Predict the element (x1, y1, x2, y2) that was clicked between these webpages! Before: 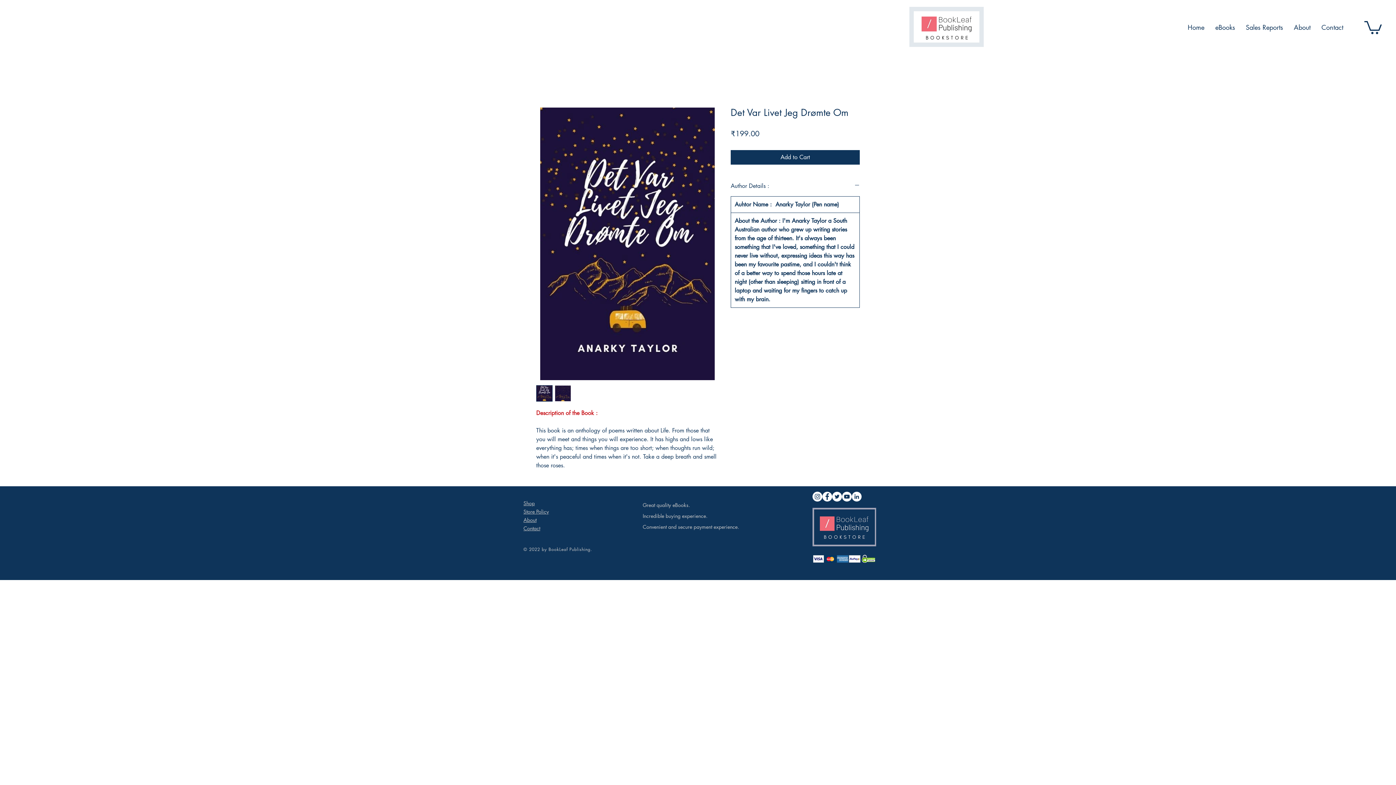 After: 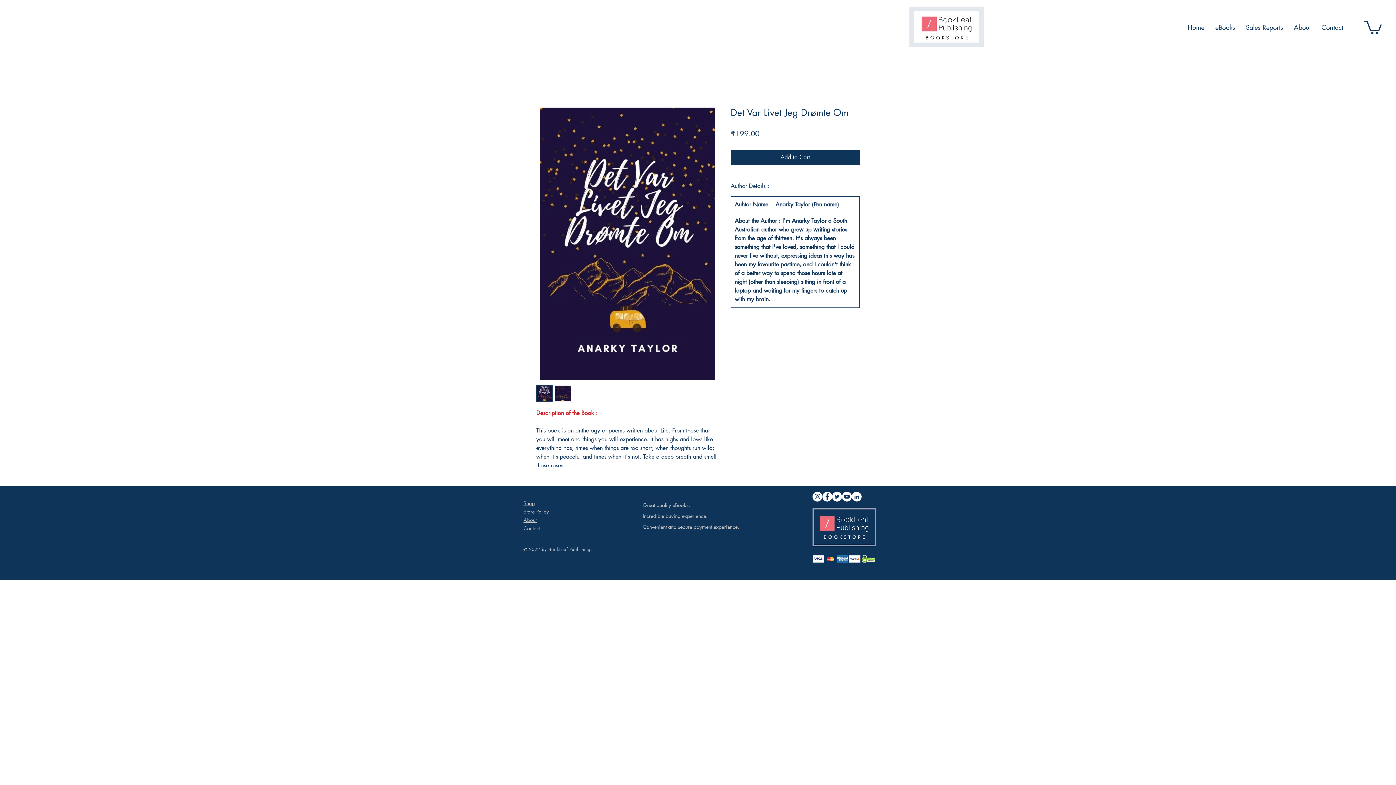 Action: bbox: (554, 385, 571, 401)